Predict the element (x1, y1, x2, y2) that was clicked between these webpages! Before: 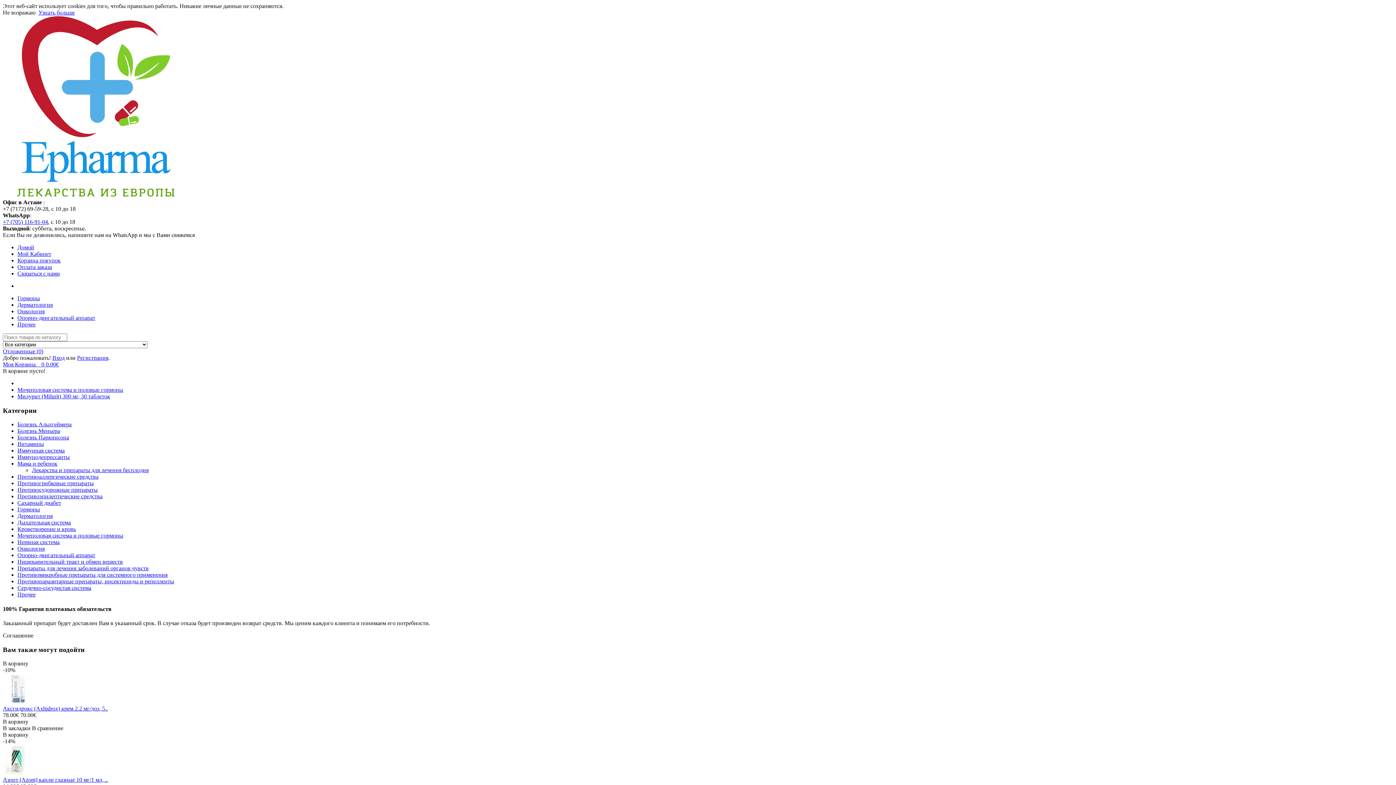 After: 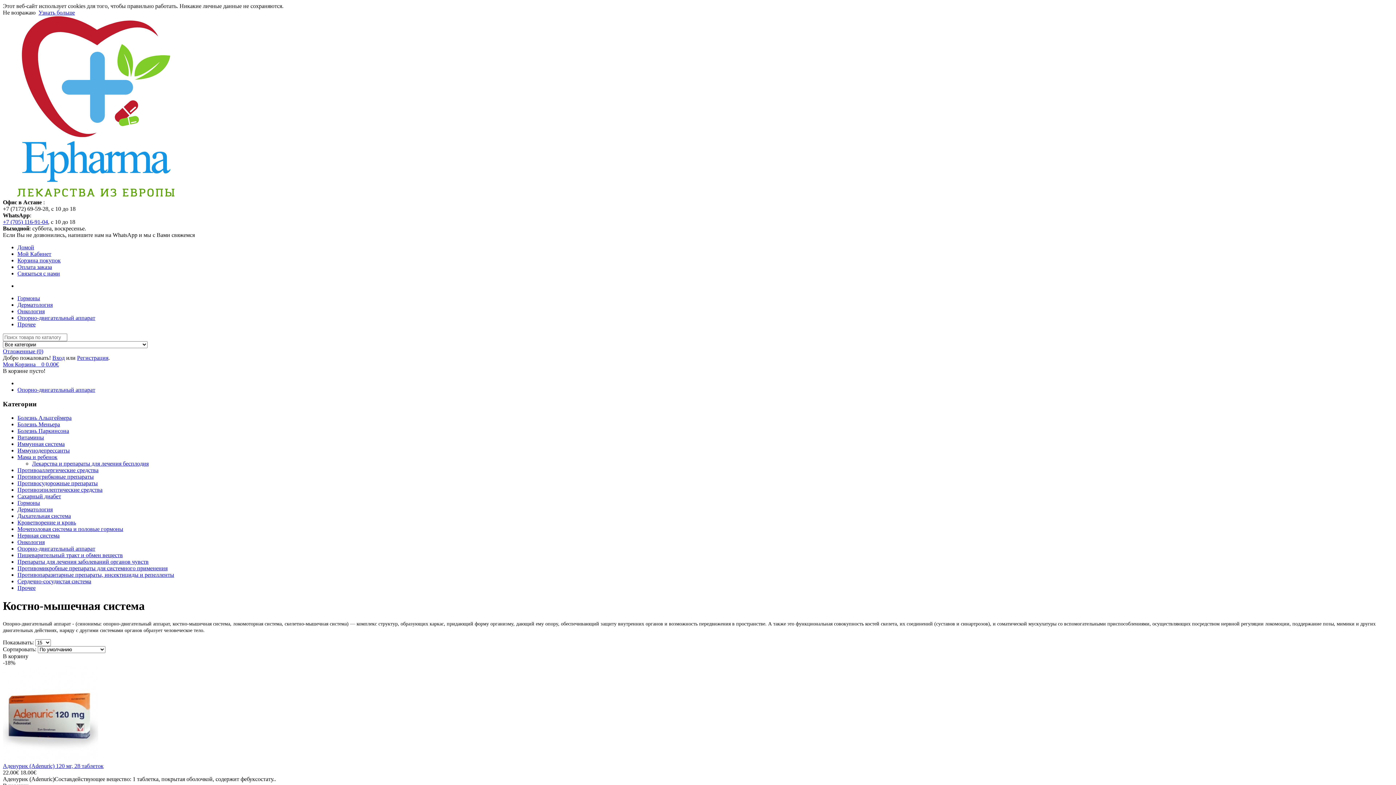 Action: bbox: (17, 314, 95, 321) label: Опорно-двигательный аппарат